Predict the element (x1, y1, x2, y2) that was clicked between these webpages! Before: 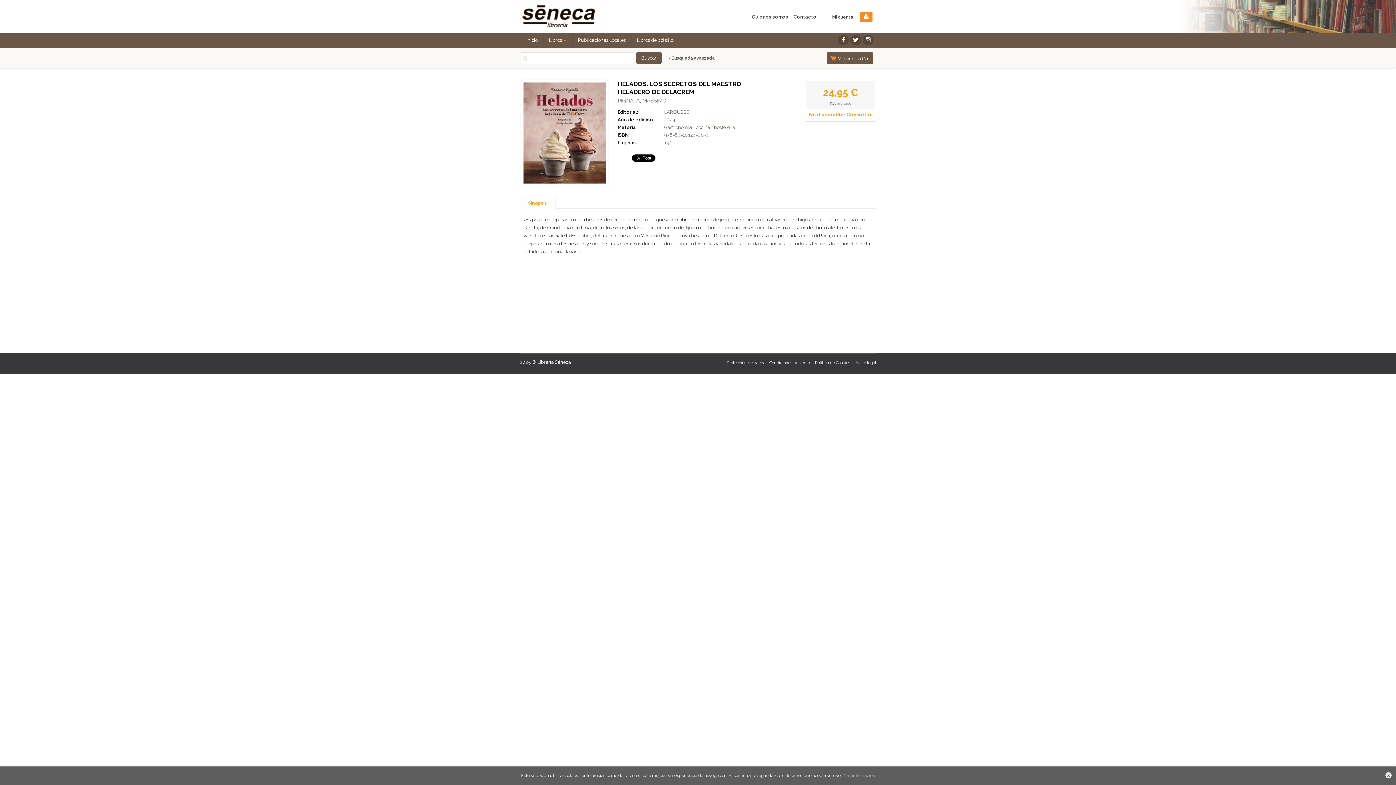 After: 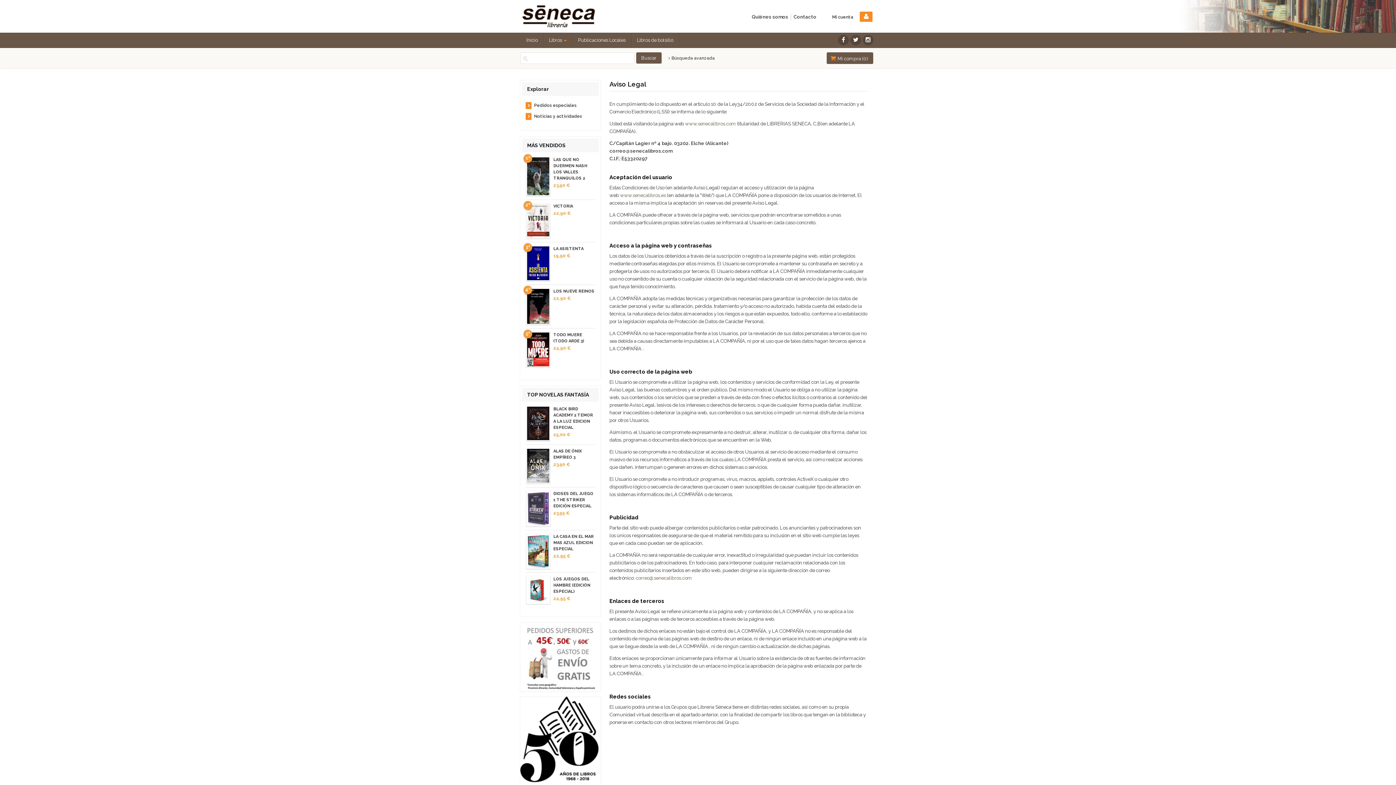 Action: bbox: (855, 361, 876, 365) label: Aviso legal